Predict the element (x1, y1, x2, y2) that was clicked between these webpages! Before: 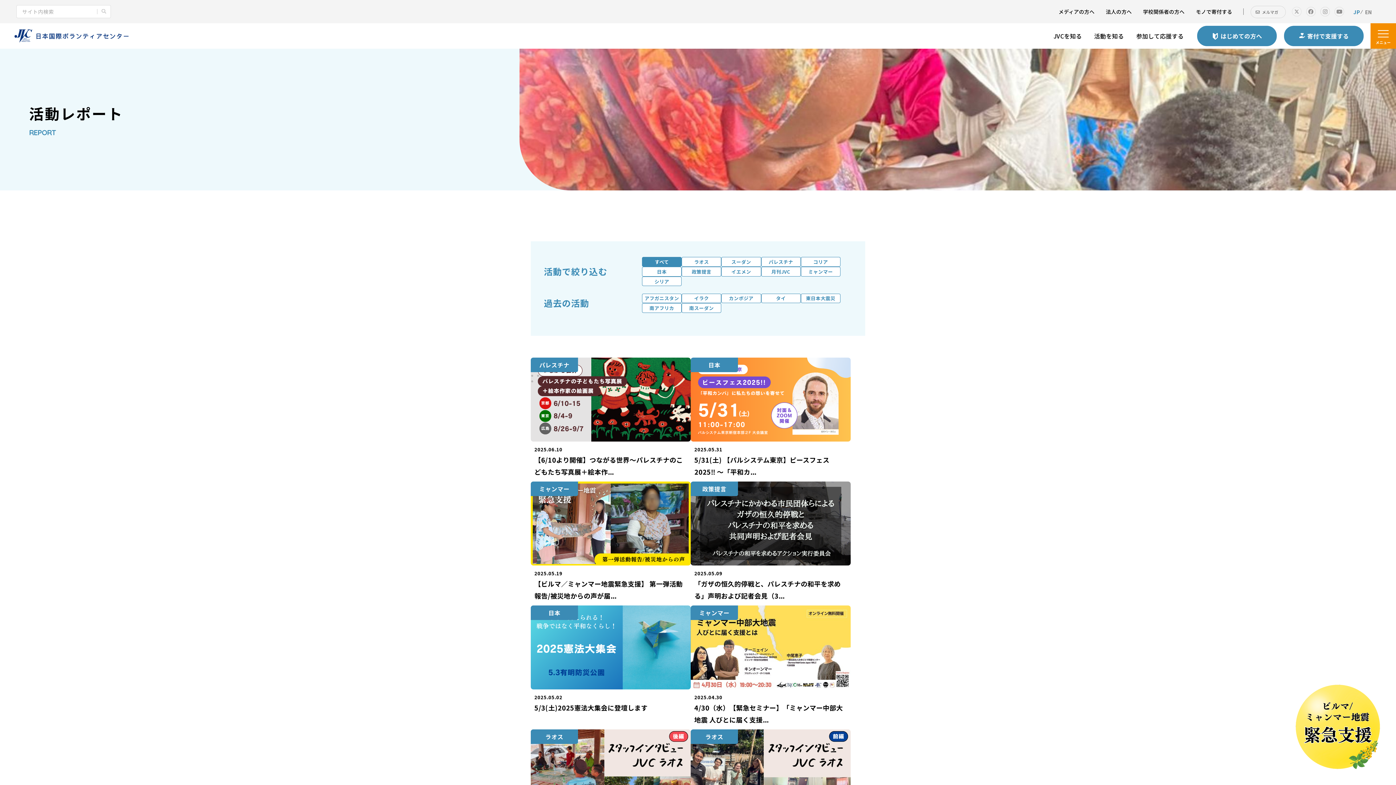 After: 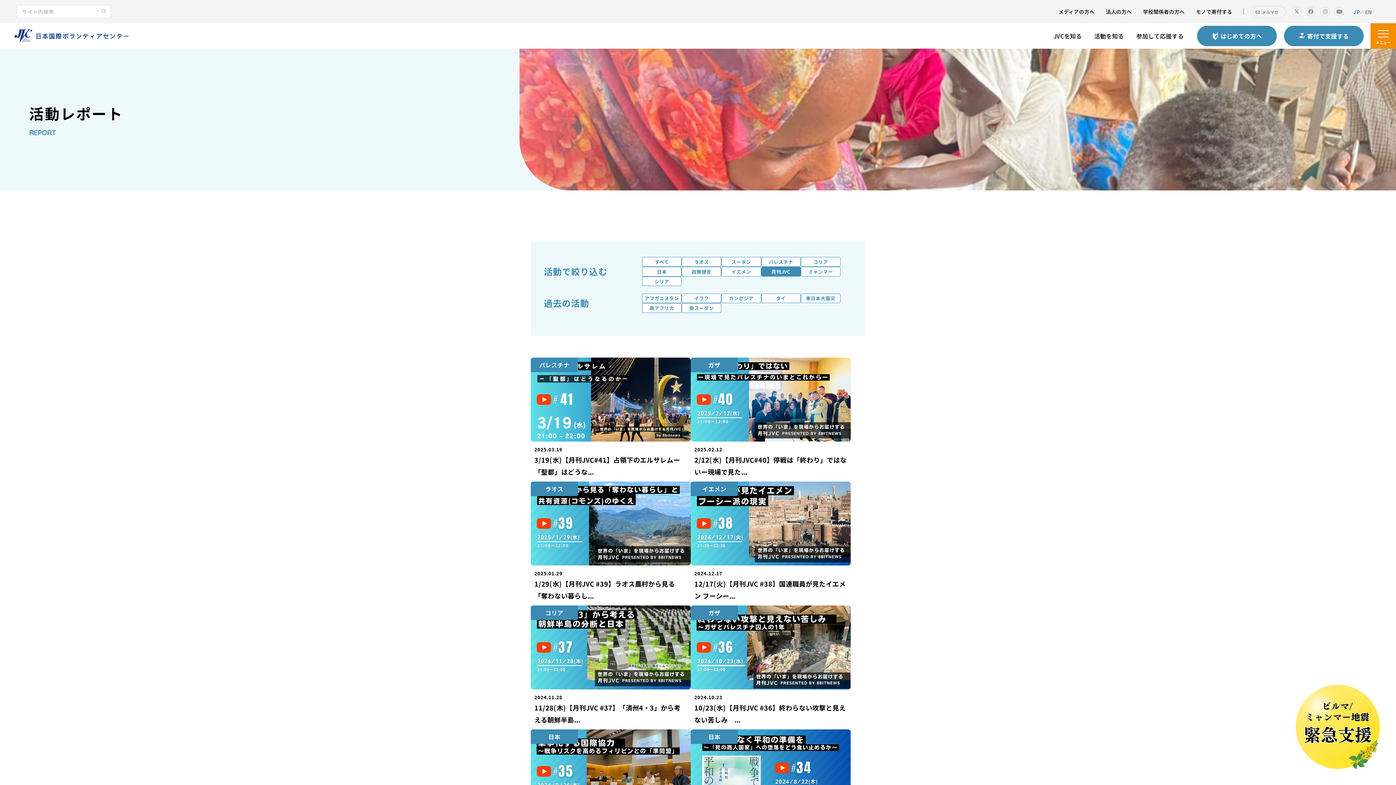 Action: label: 月刊JVC bbox: (761, 266, 801, 276)